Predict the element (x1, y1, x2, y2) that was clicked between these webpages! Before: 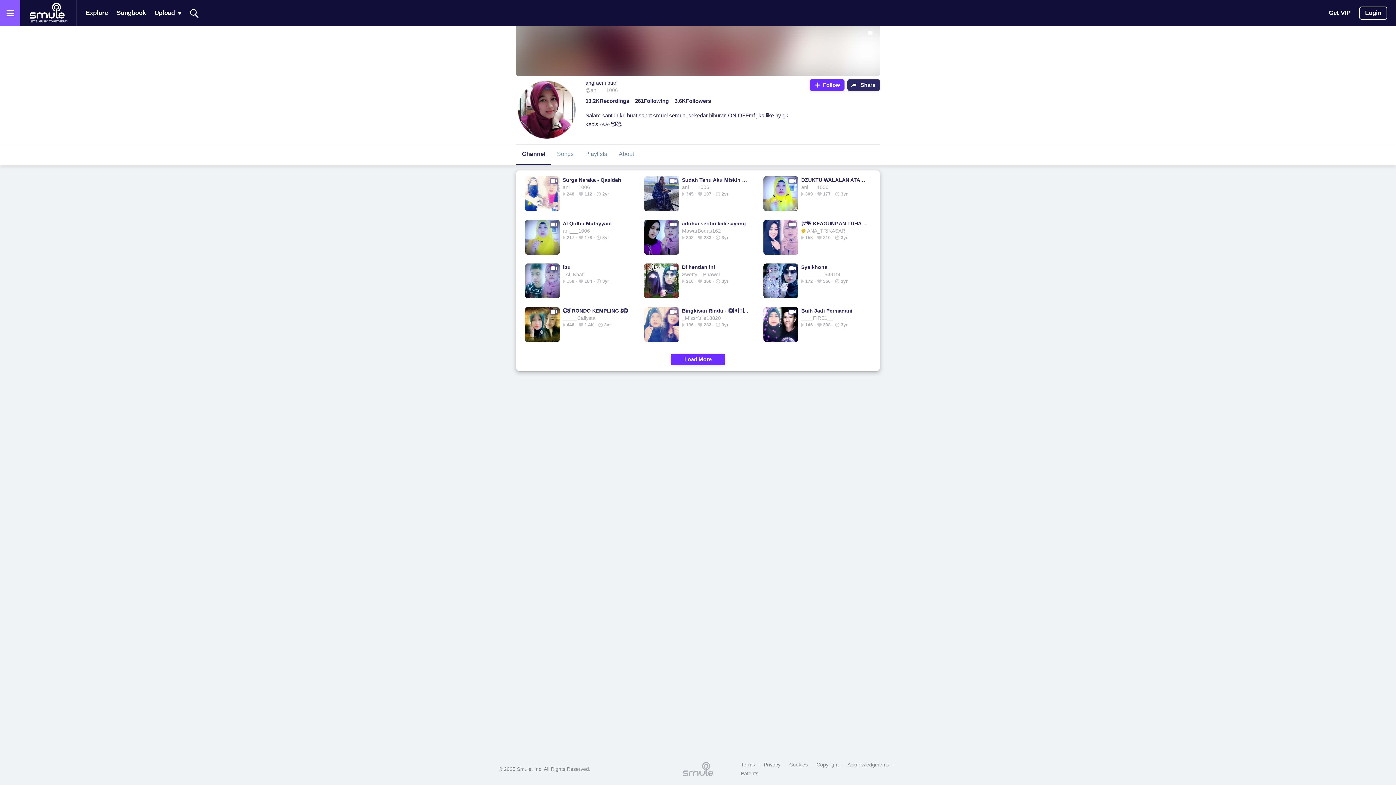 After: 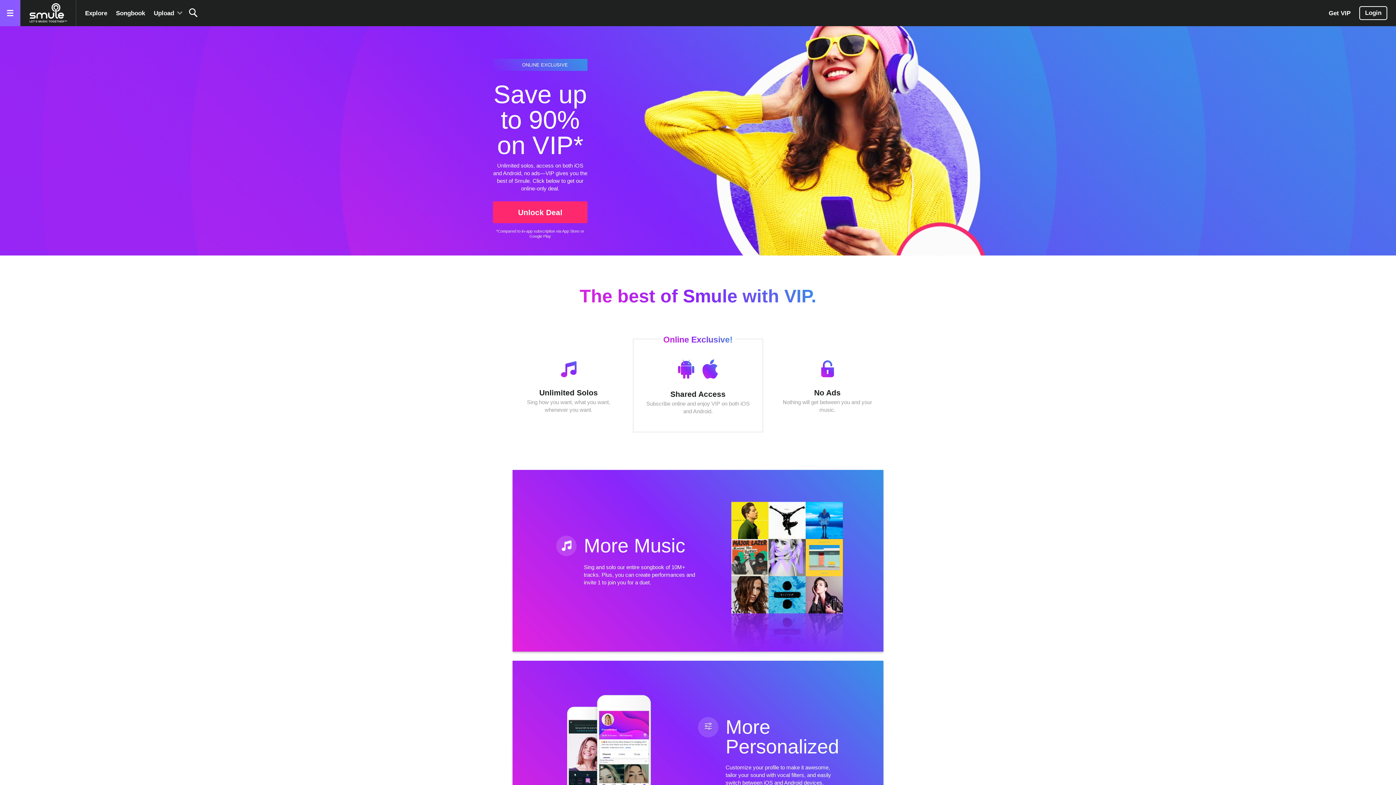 Action: bbox: (1329, 2, 1350, 23) label: Get VIP